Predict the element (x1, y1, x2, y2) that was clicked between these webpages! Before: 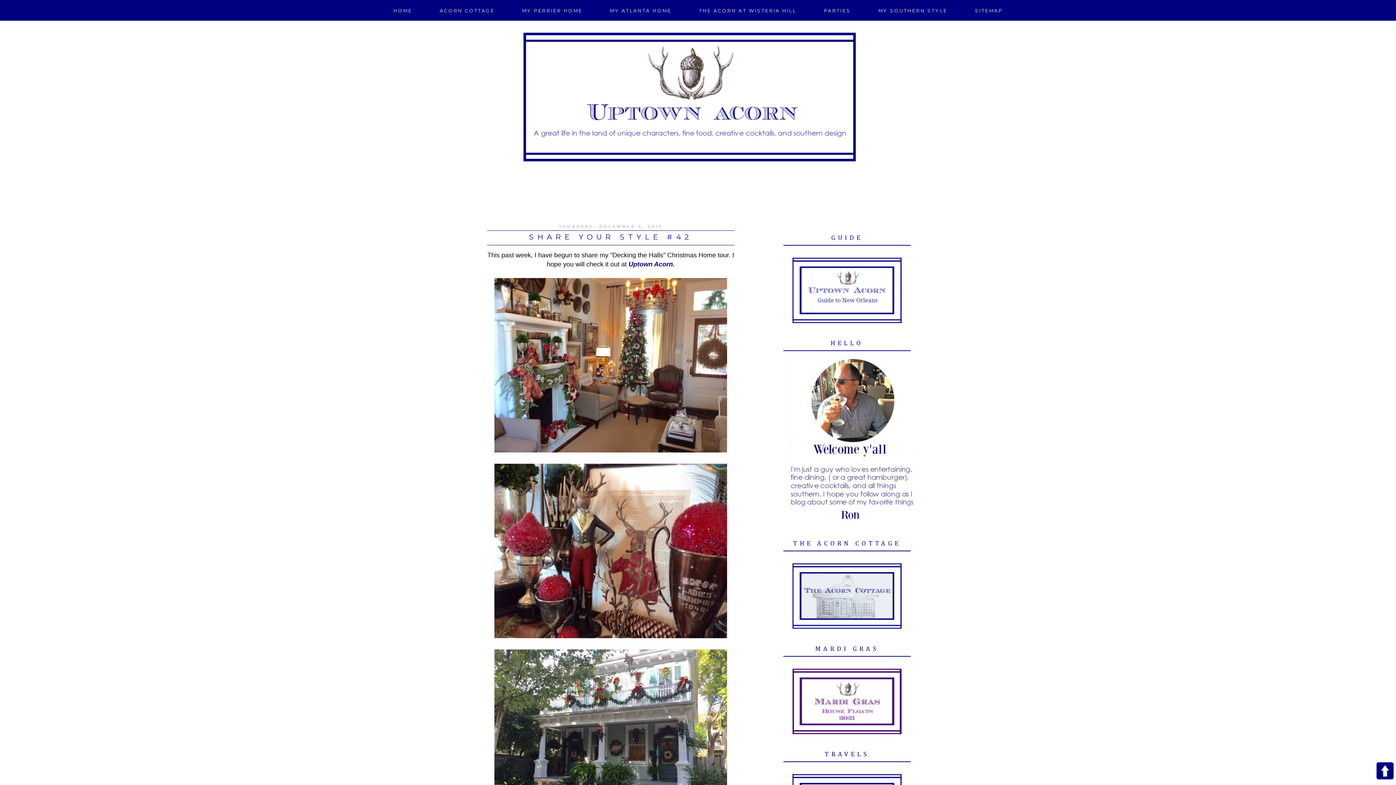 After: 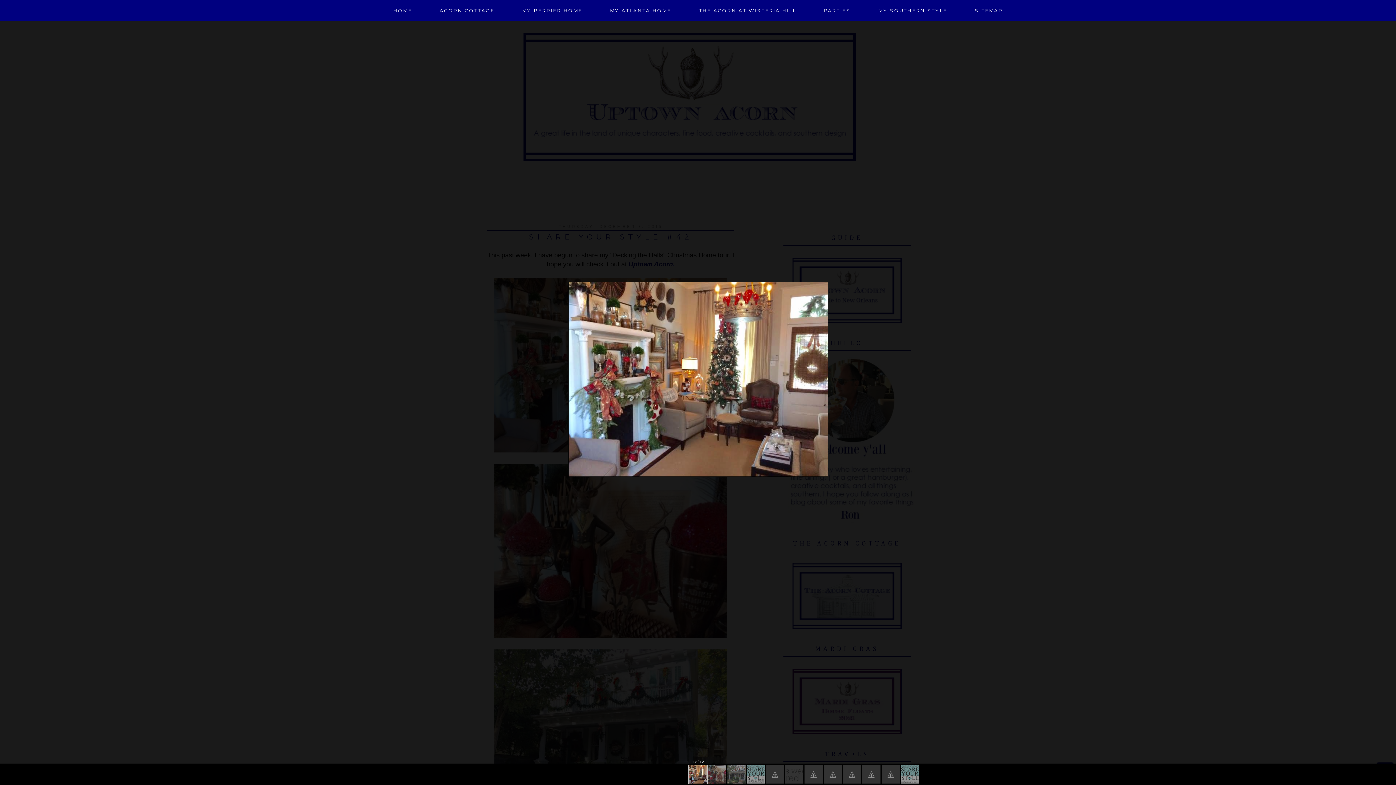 Action: bbox: (494, 447, 727, 453)